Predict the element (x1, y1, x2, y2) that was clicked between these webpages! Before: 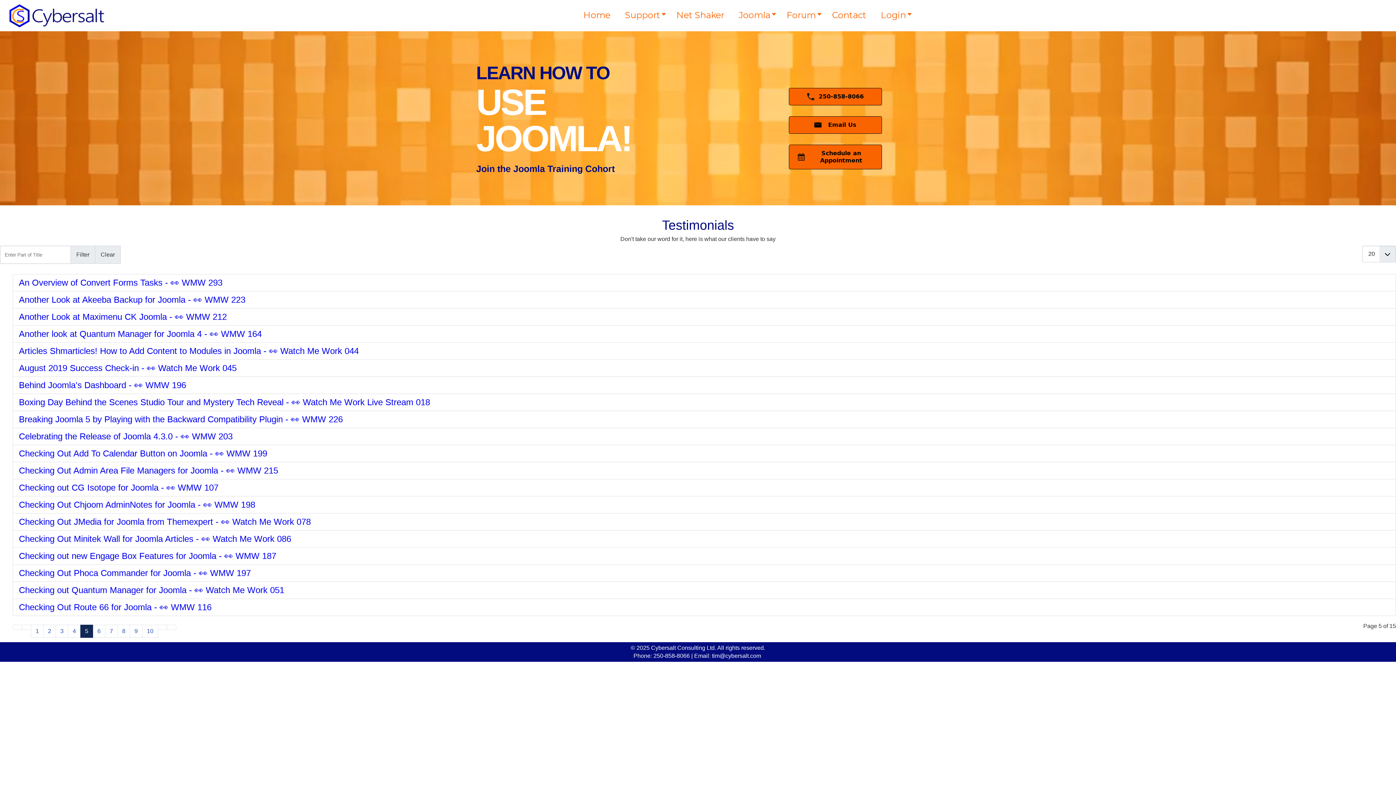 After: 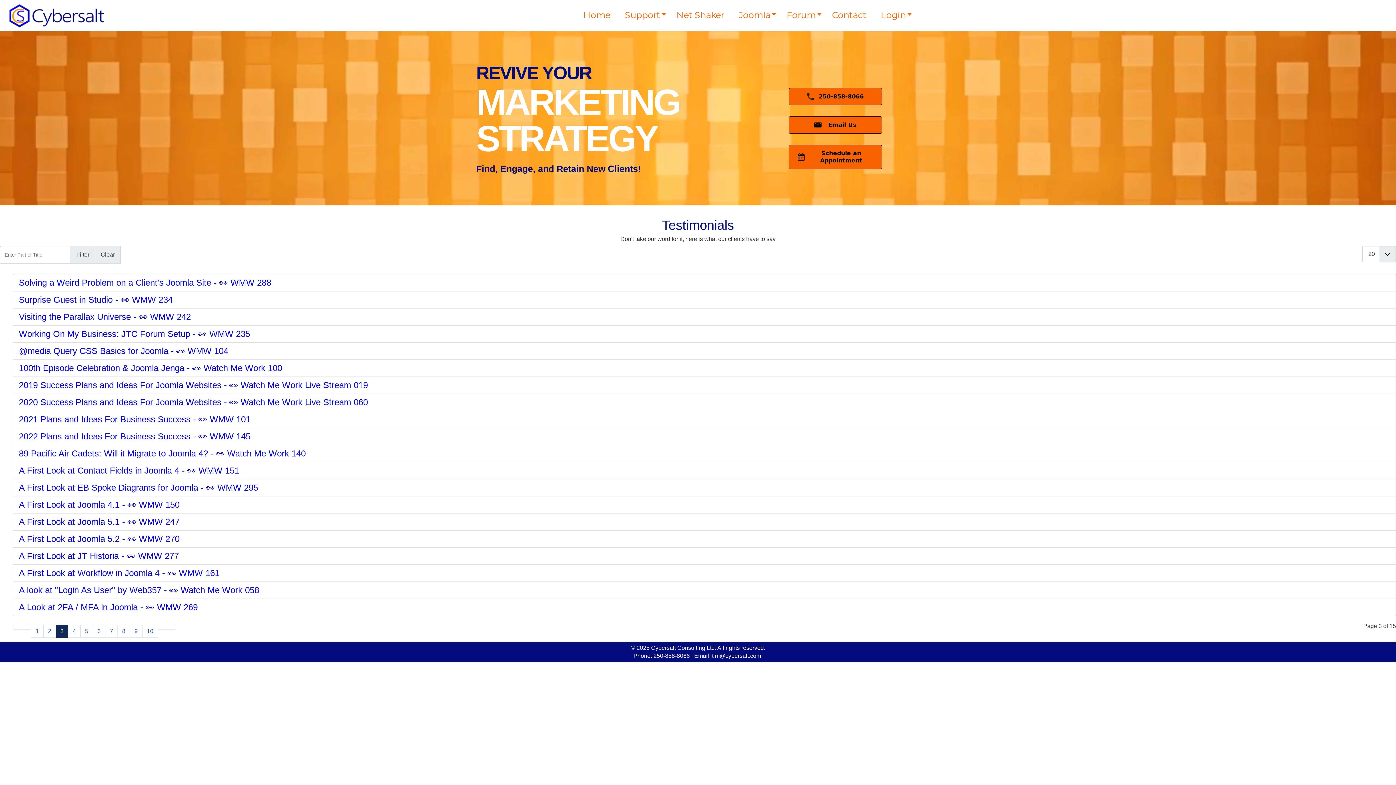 Action: bbox: (55, 633, 68, 646) label: Go to page 3